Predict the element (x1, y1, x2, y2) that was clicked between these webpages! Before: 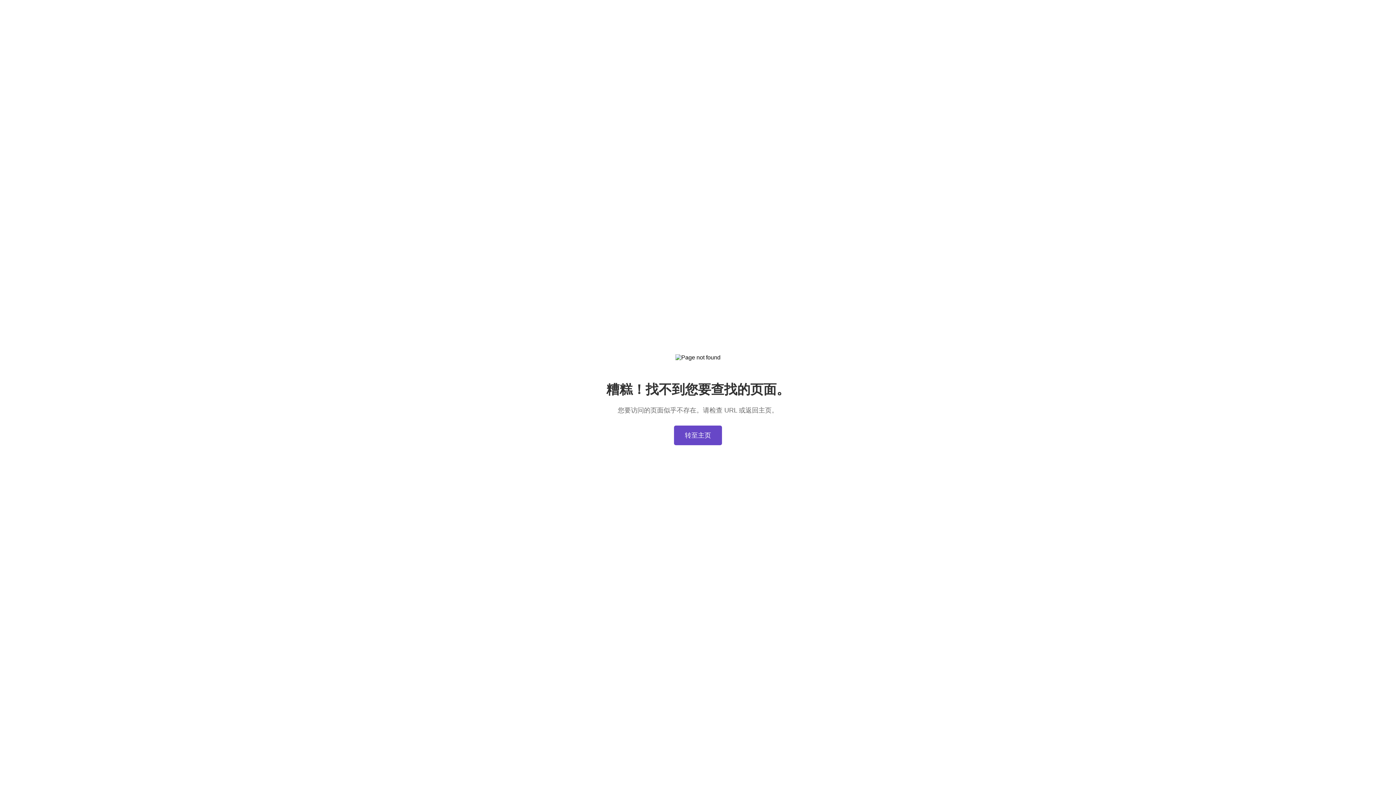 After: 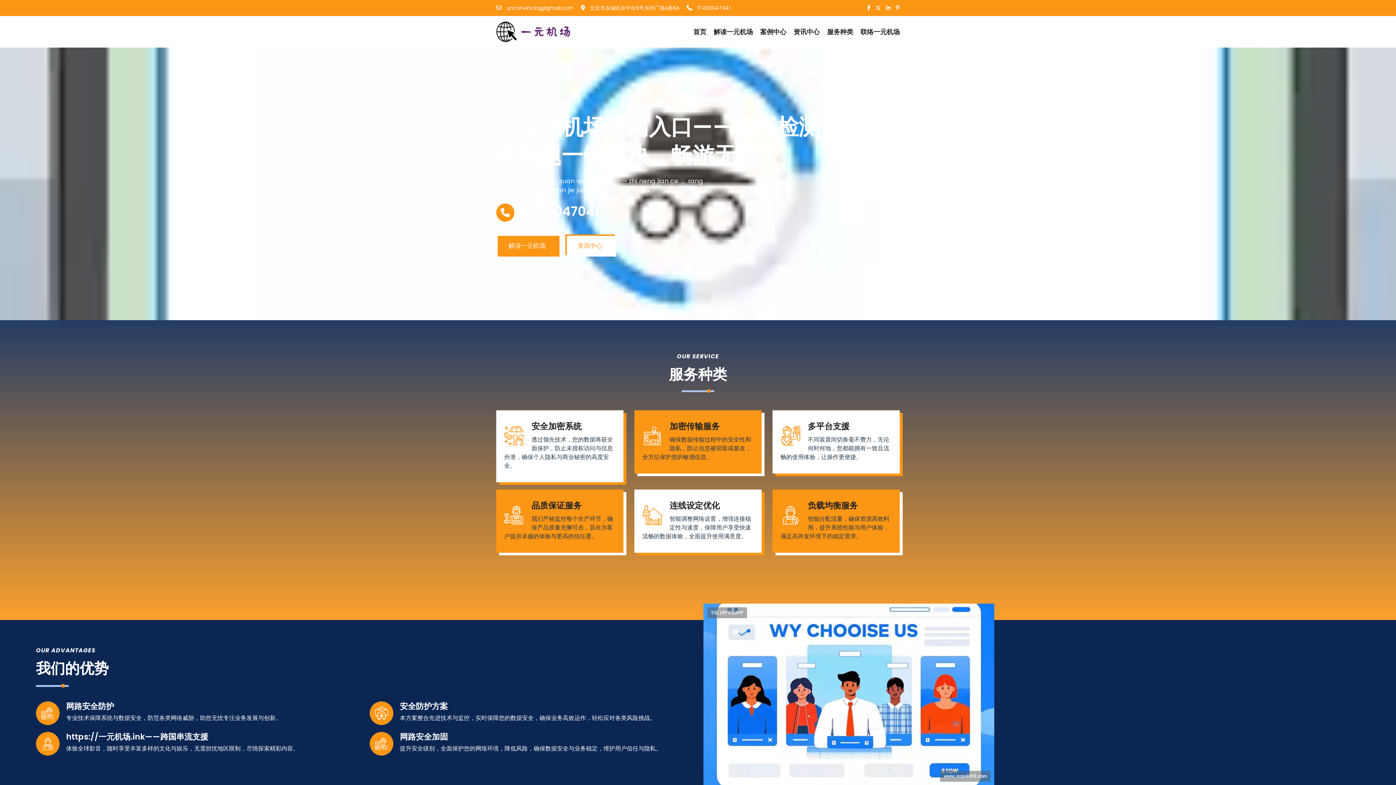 Action: label: 转至主页 bbox: (674, 425, 722, 445)